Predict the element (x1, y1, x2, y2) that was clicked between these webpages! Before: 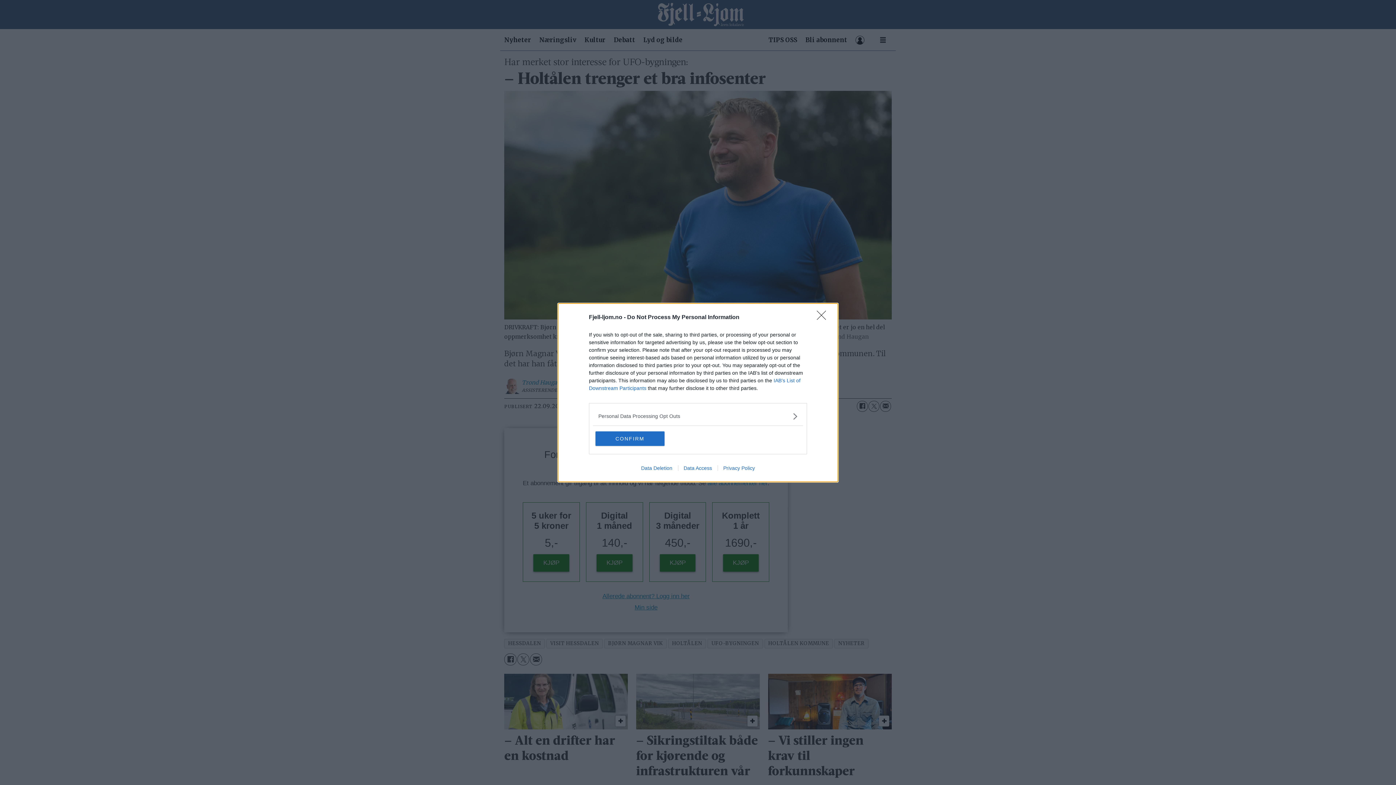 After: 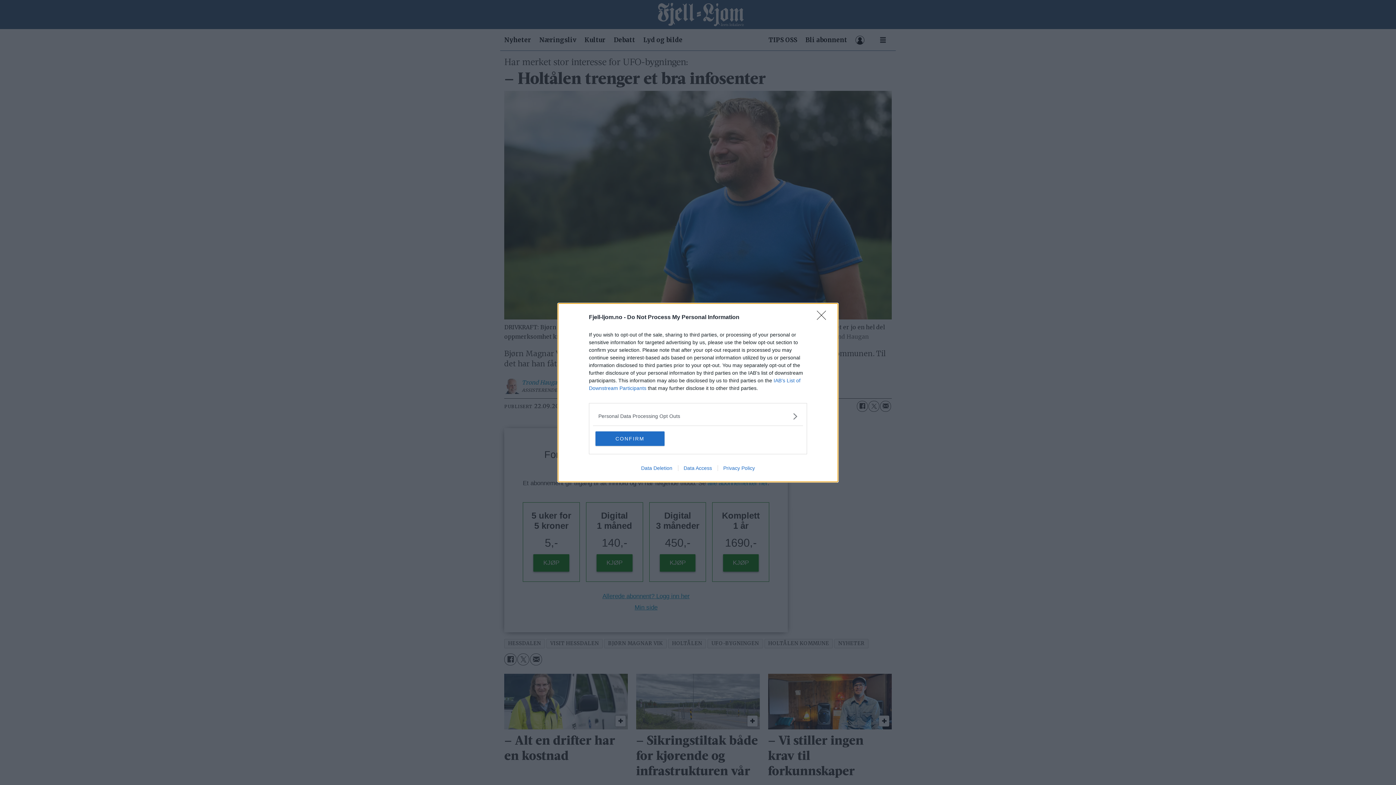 Action: bbox: (635, 465, 678, 471) label: Data Deletion